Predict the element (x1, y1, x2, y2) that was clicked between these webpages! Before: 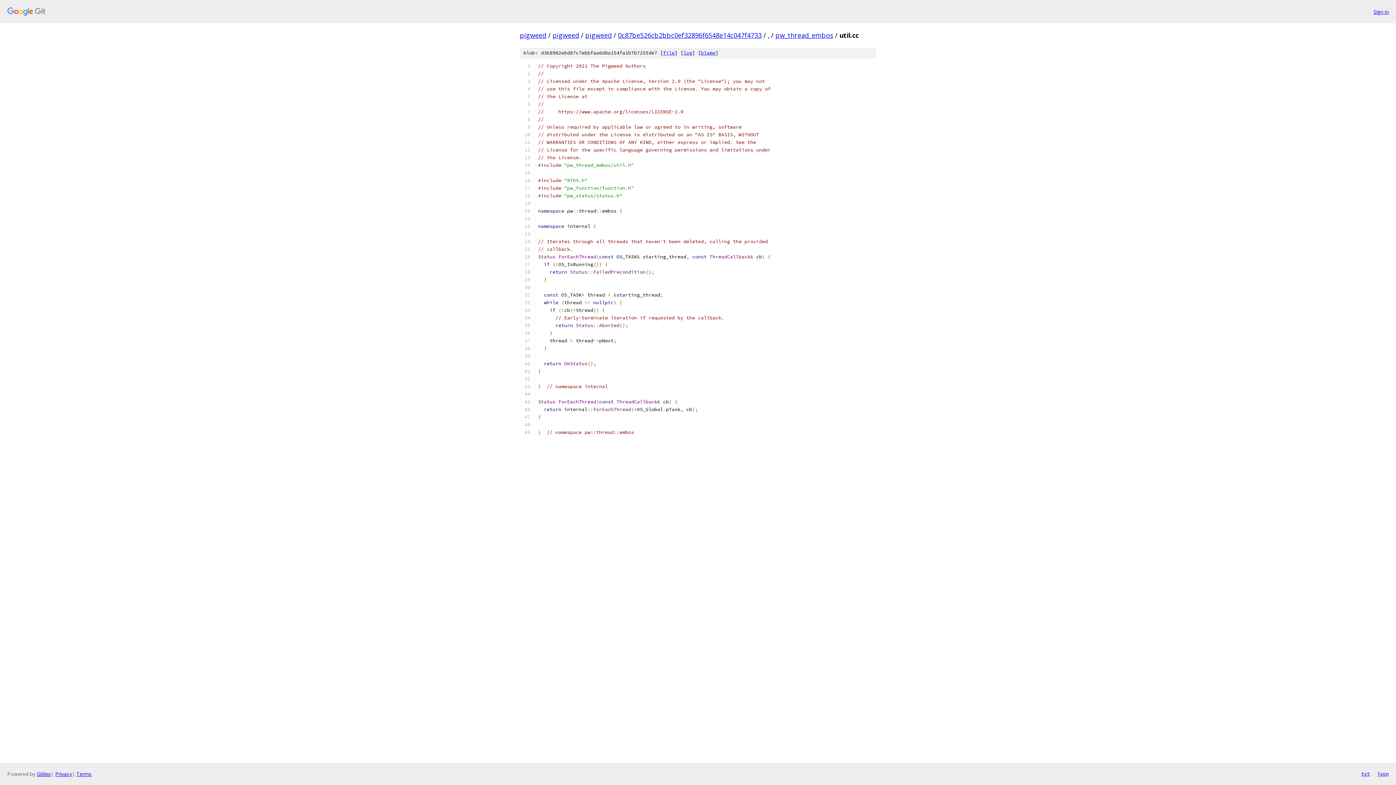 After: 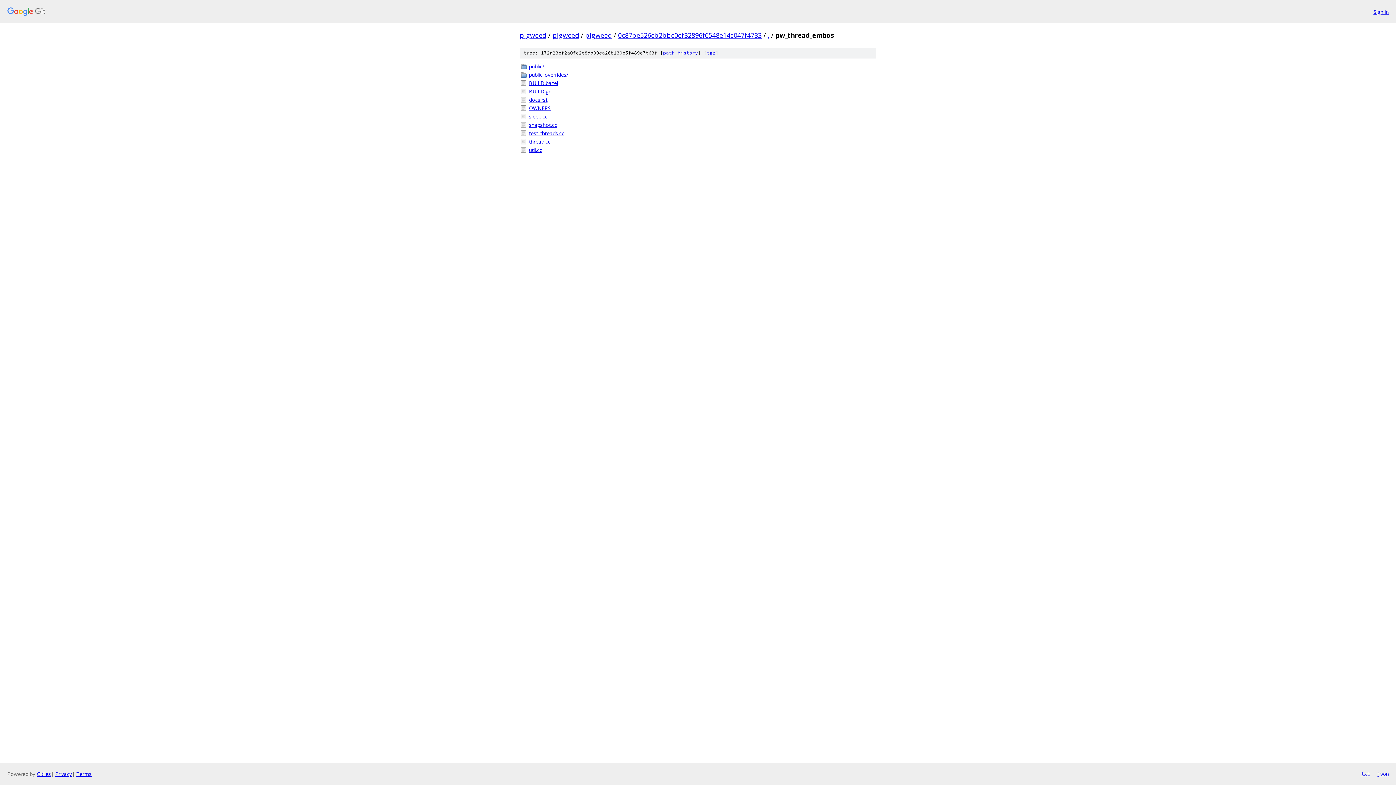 Action: bbox: (775, 30, 833, 39) label: pw_thread_embos